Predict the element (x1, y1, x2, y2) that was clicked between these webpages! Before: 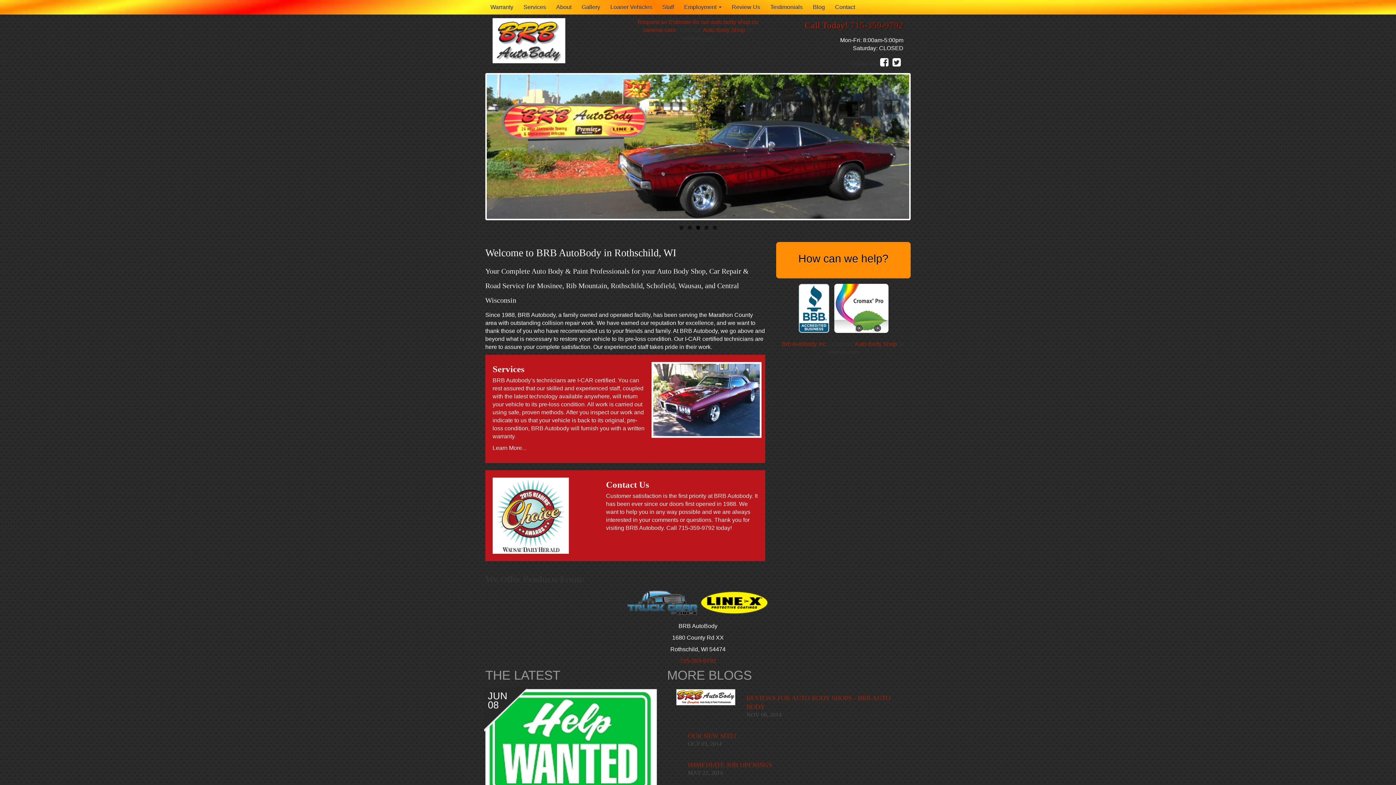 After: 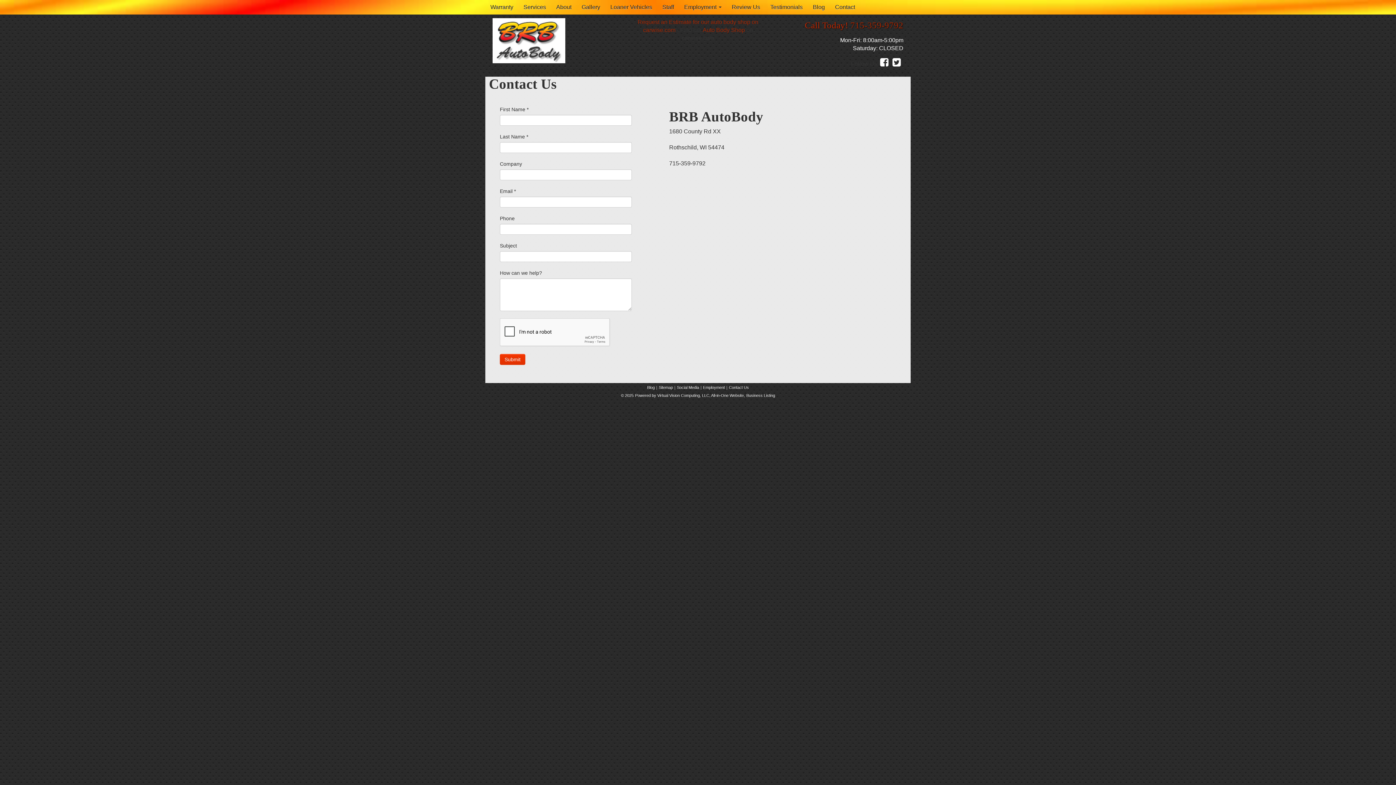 Action: bbox: (776, 242, 910, 278) label: How can we help?